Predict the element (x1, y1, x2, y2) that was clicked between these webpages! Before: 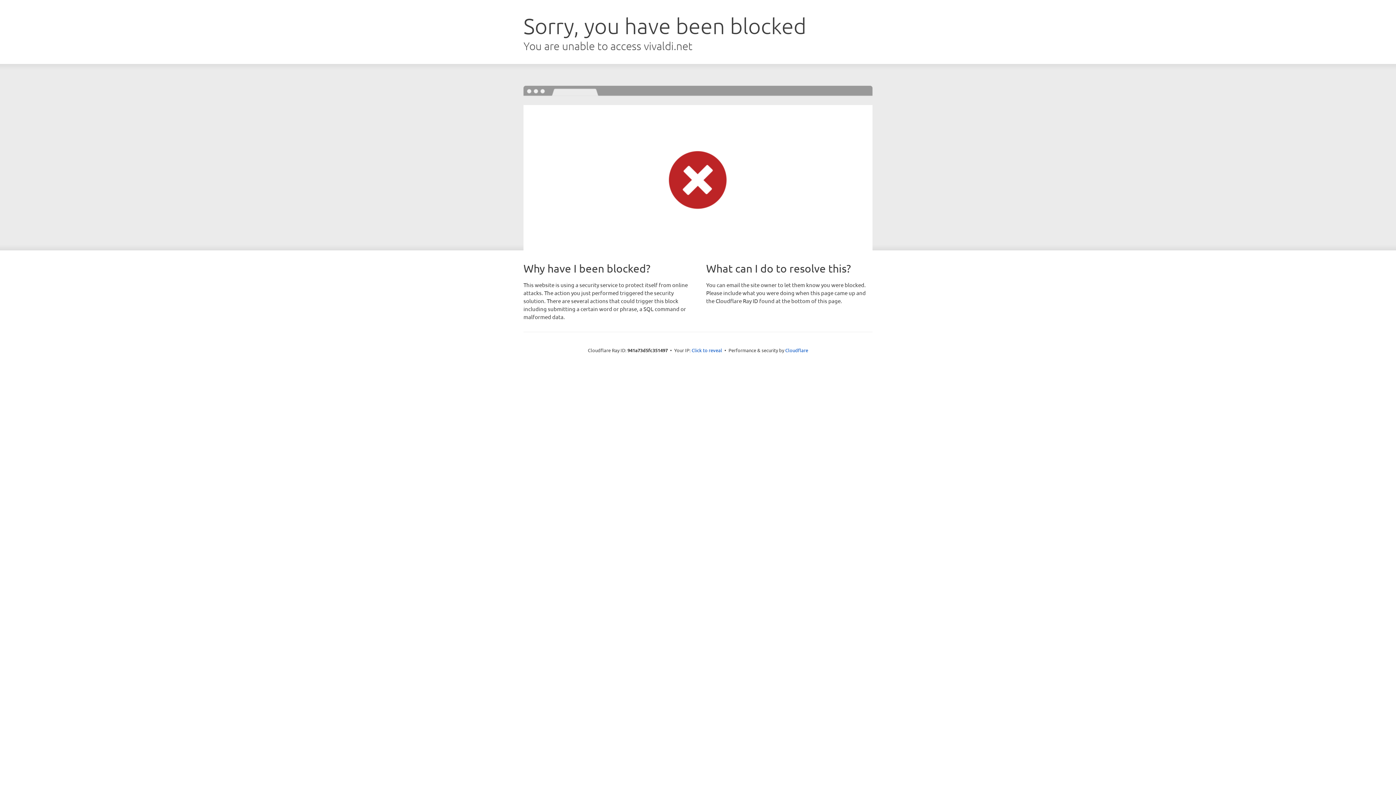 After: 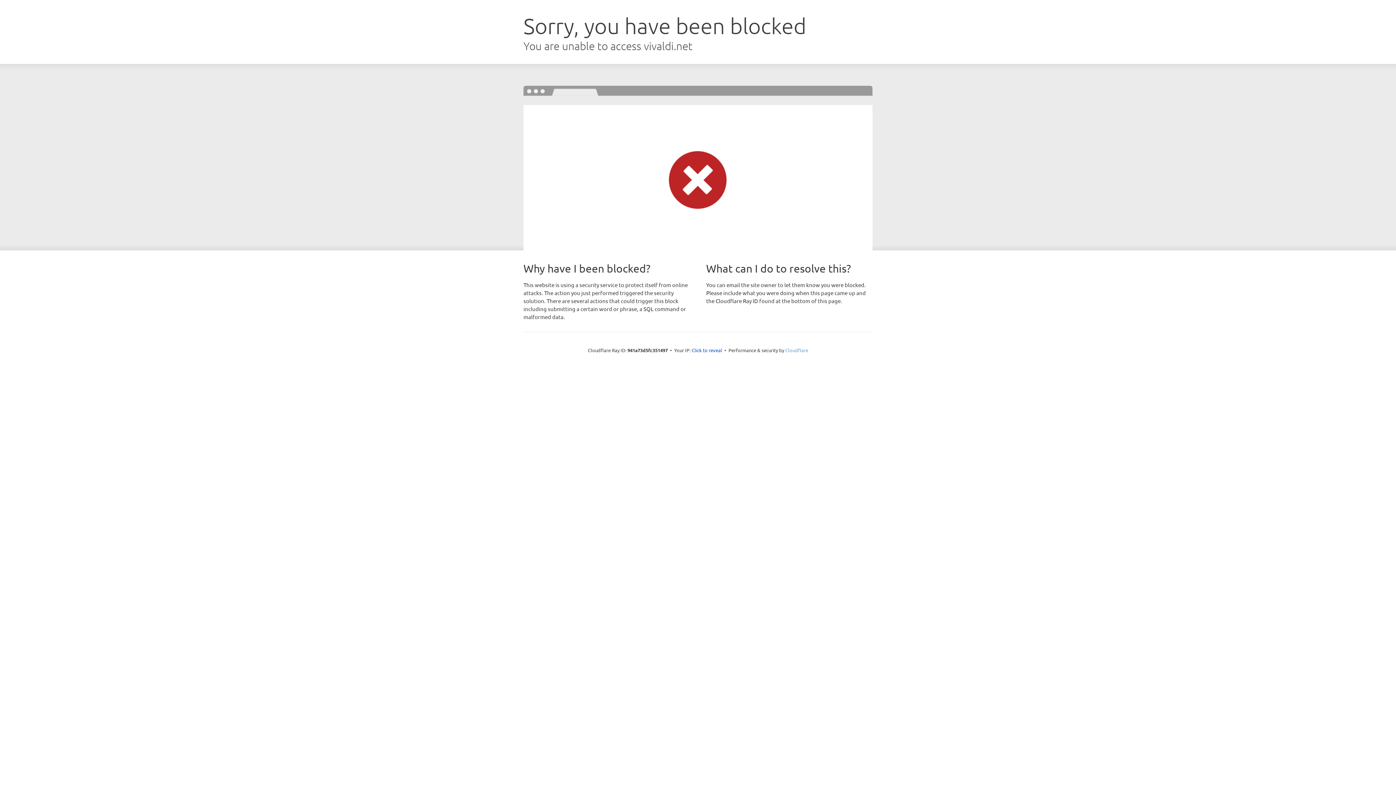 Action: bbox: (785, 347, 808, 353) label: Cloudflare